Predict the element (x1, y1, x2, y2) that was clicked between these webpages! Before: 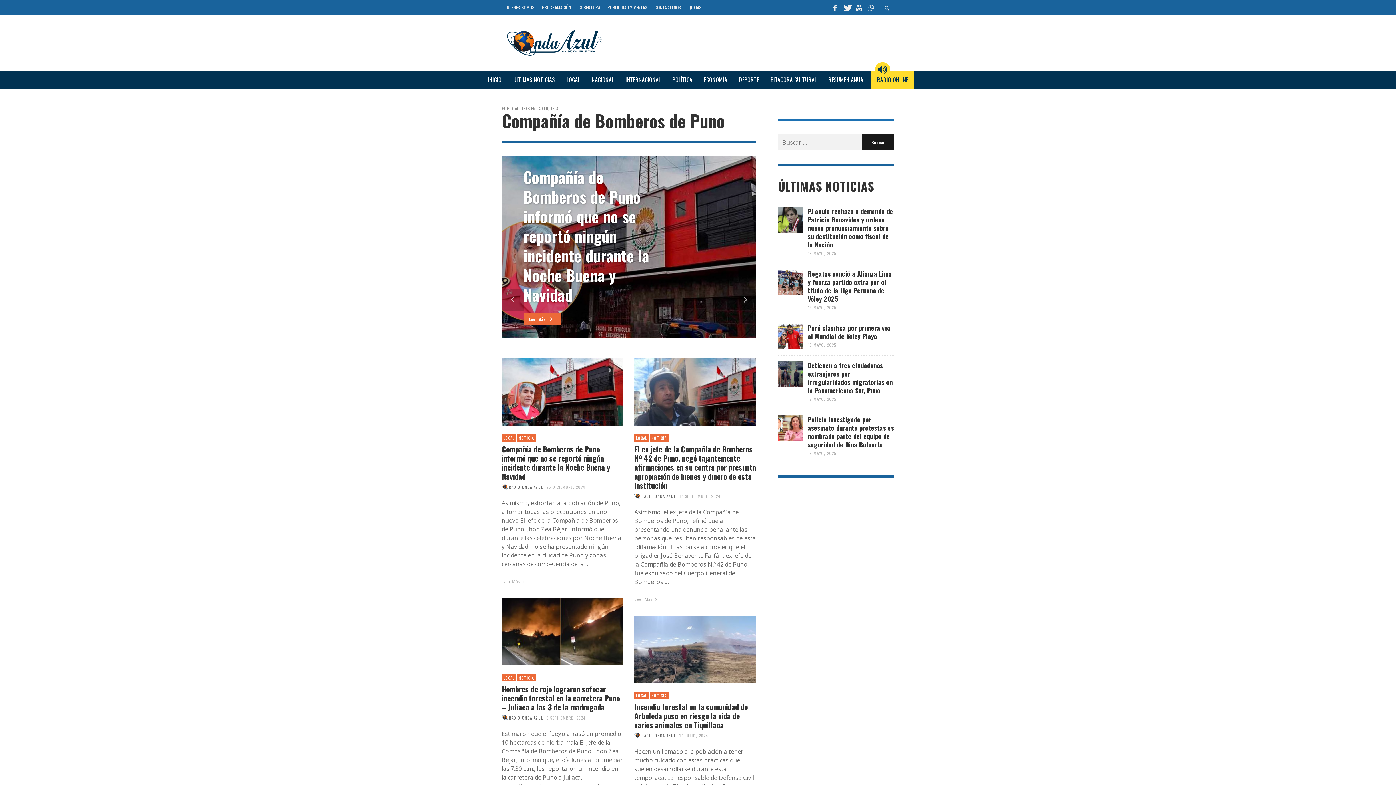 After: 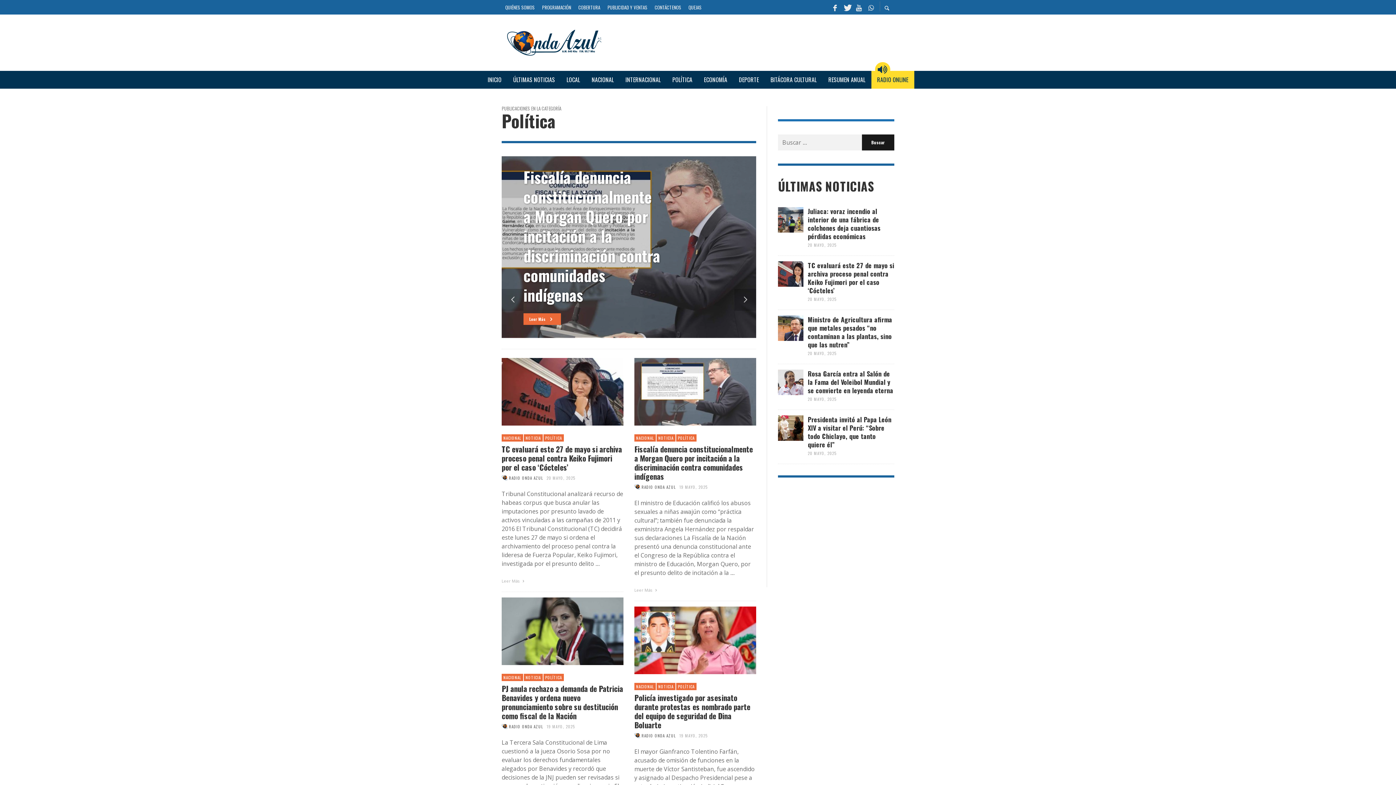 Action: label: POLÍTICA bbox: (666, 70, 698, 88)